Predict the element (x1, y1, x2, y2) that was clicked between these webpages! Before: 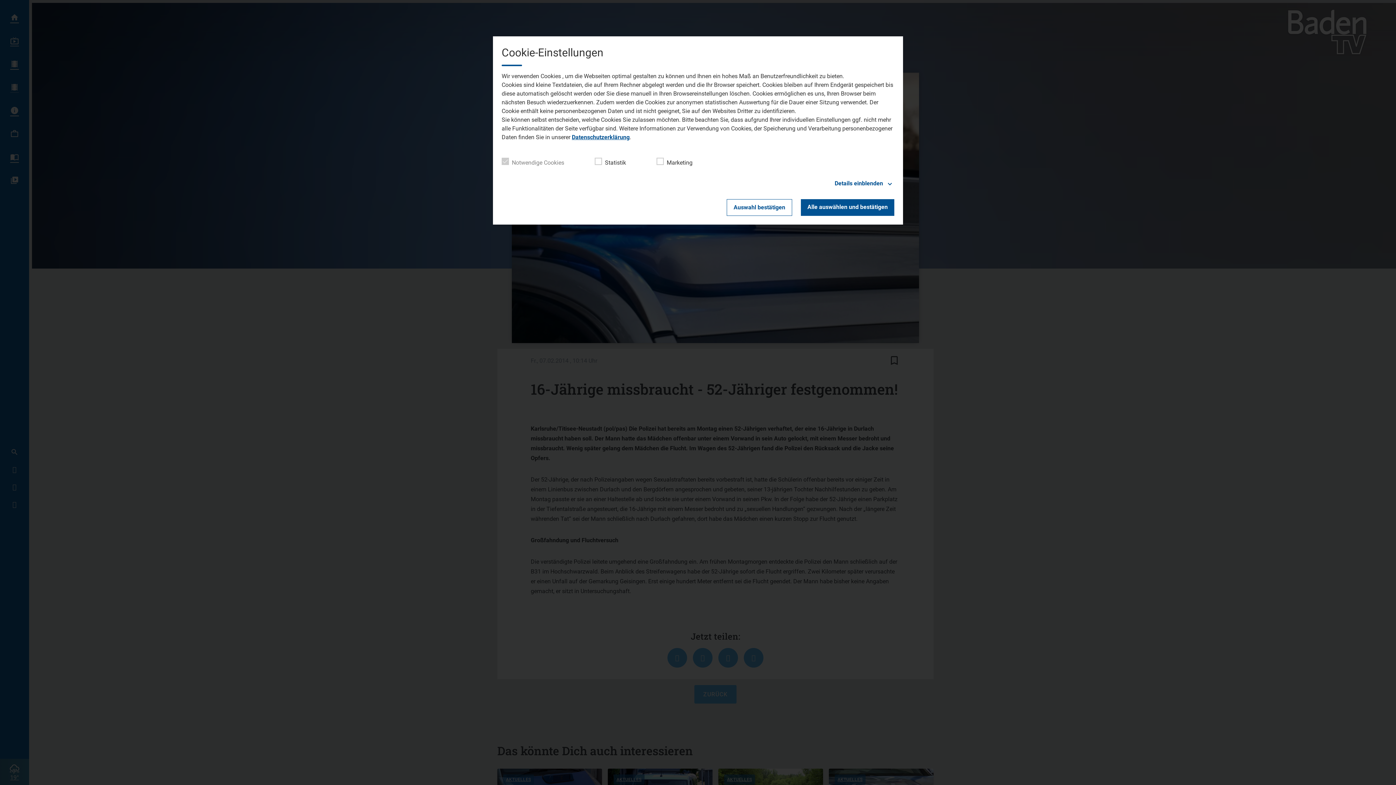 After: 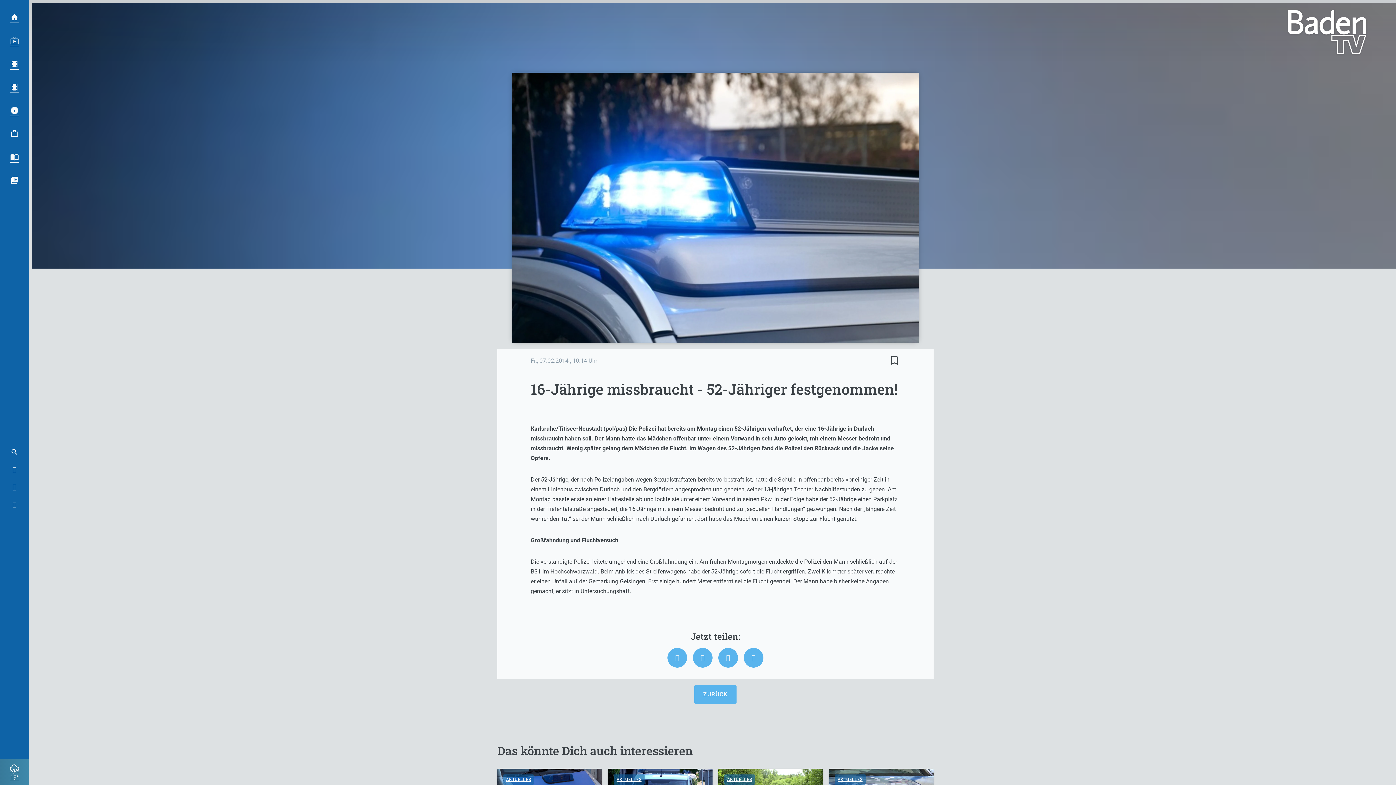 Action: label: Auswahl bestätigen bbox: (726, 199, 792, 216)